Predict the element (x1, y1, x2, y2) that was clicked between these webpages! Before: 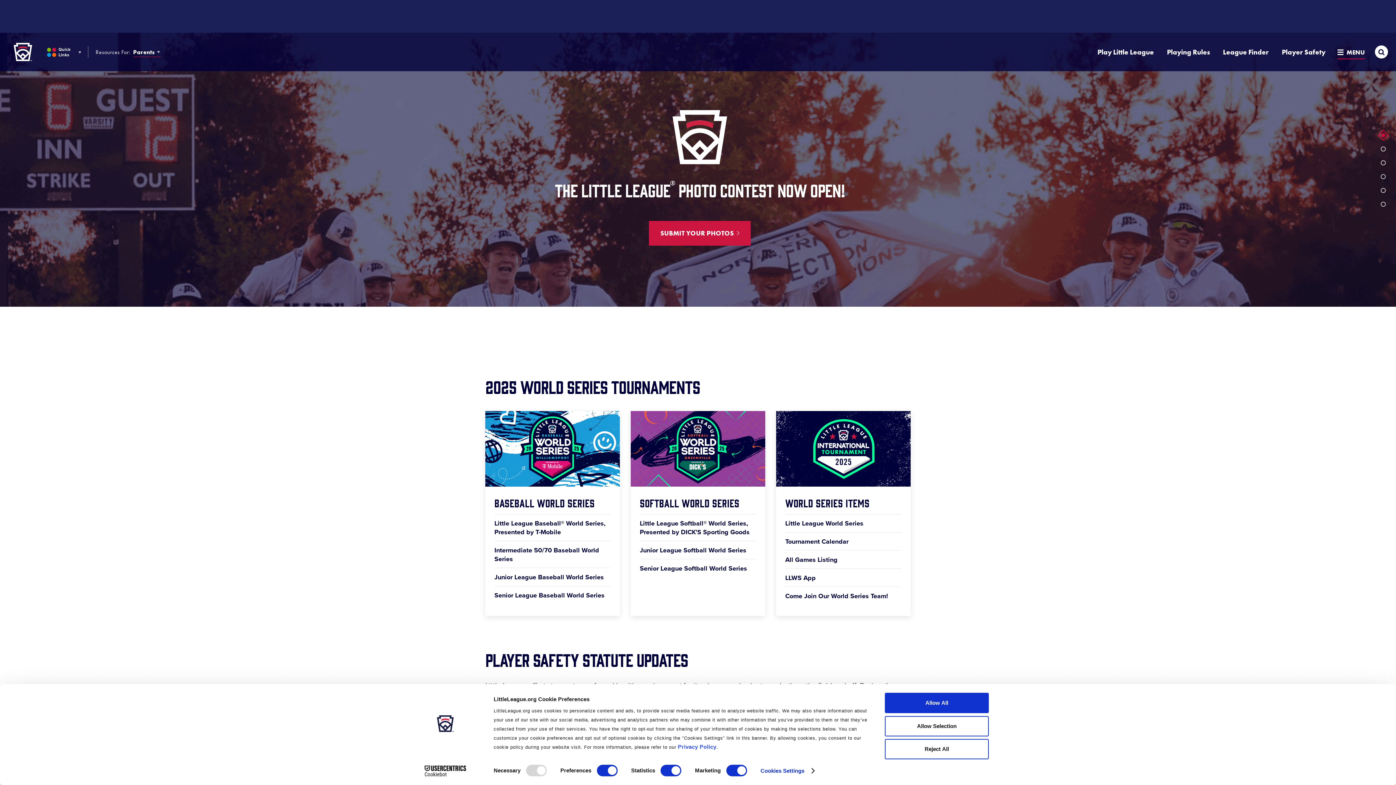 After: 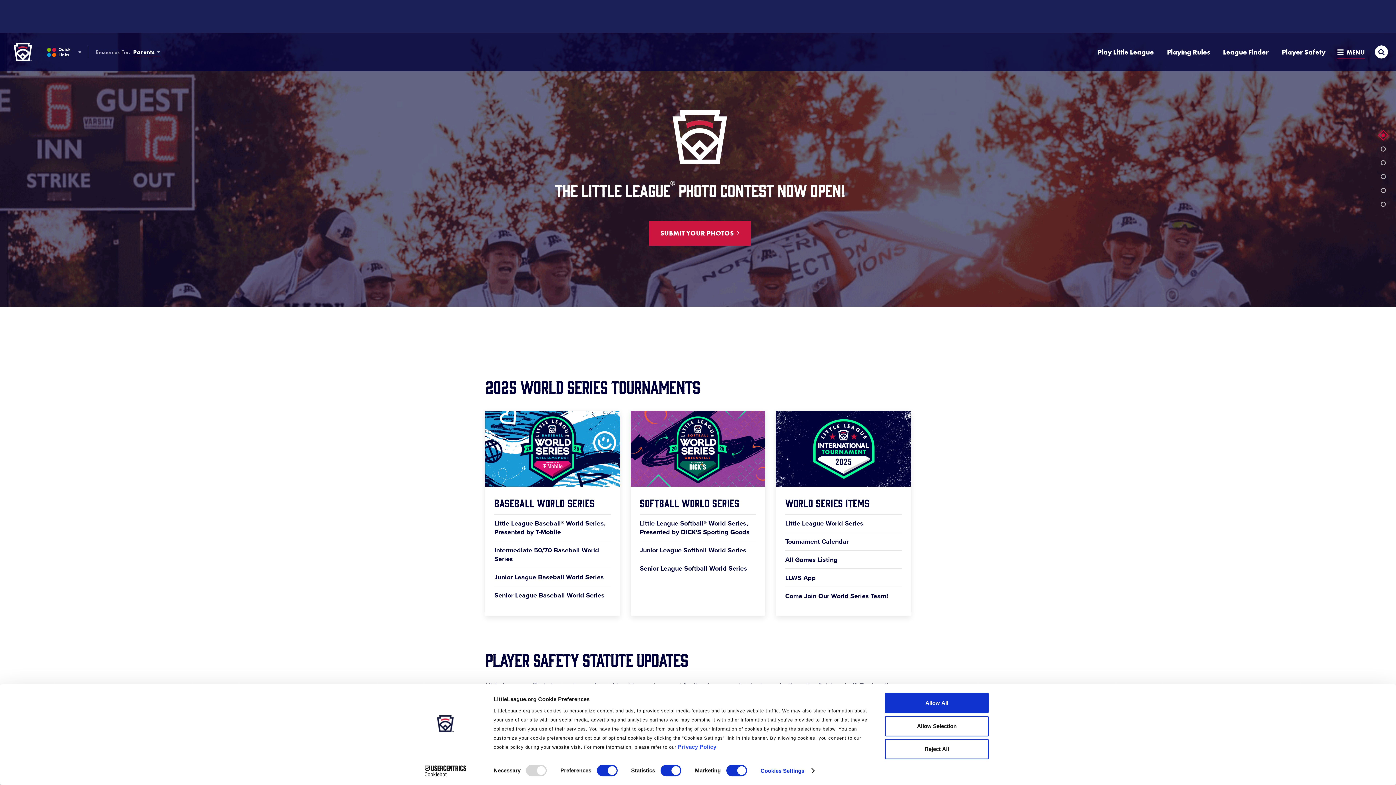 Action: label: Little League bbox: (6, 35, 39, 68)